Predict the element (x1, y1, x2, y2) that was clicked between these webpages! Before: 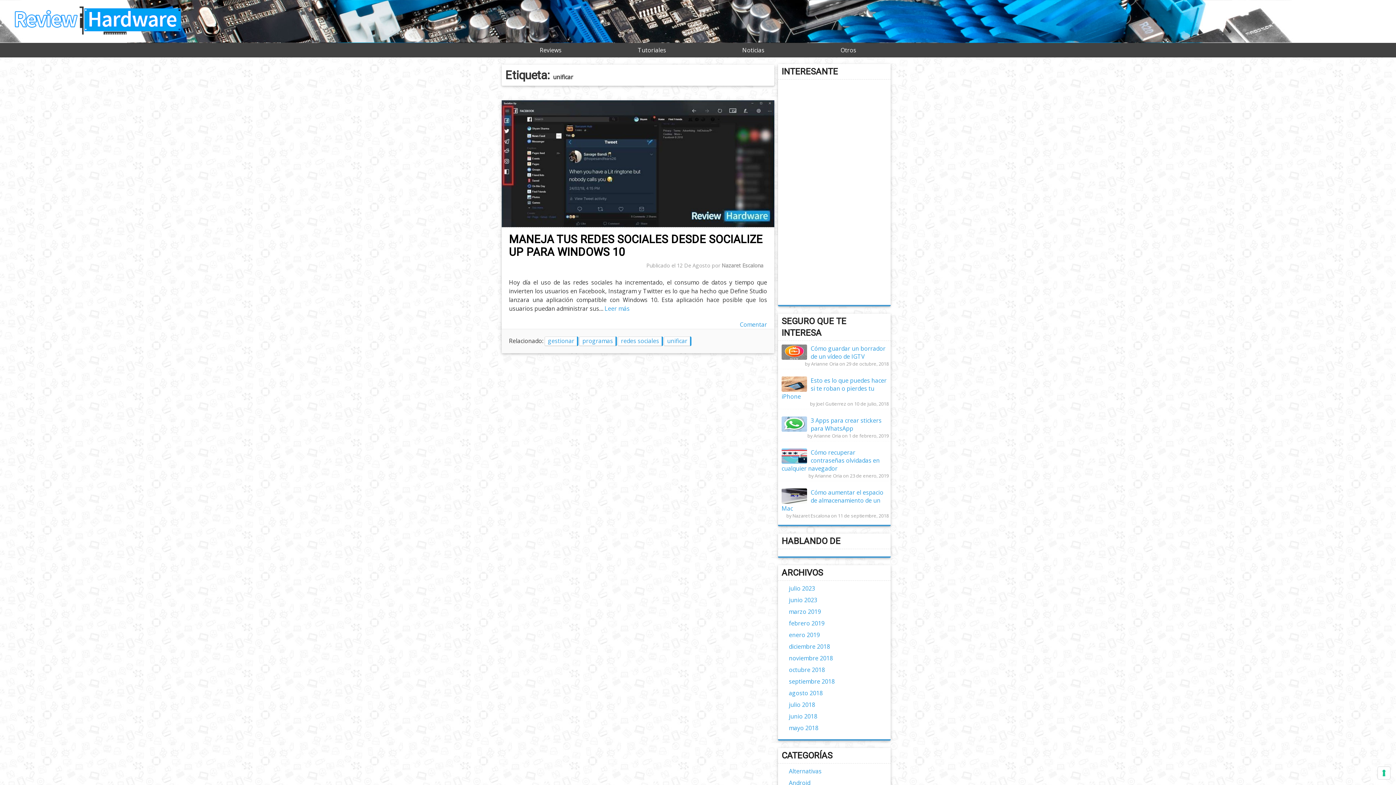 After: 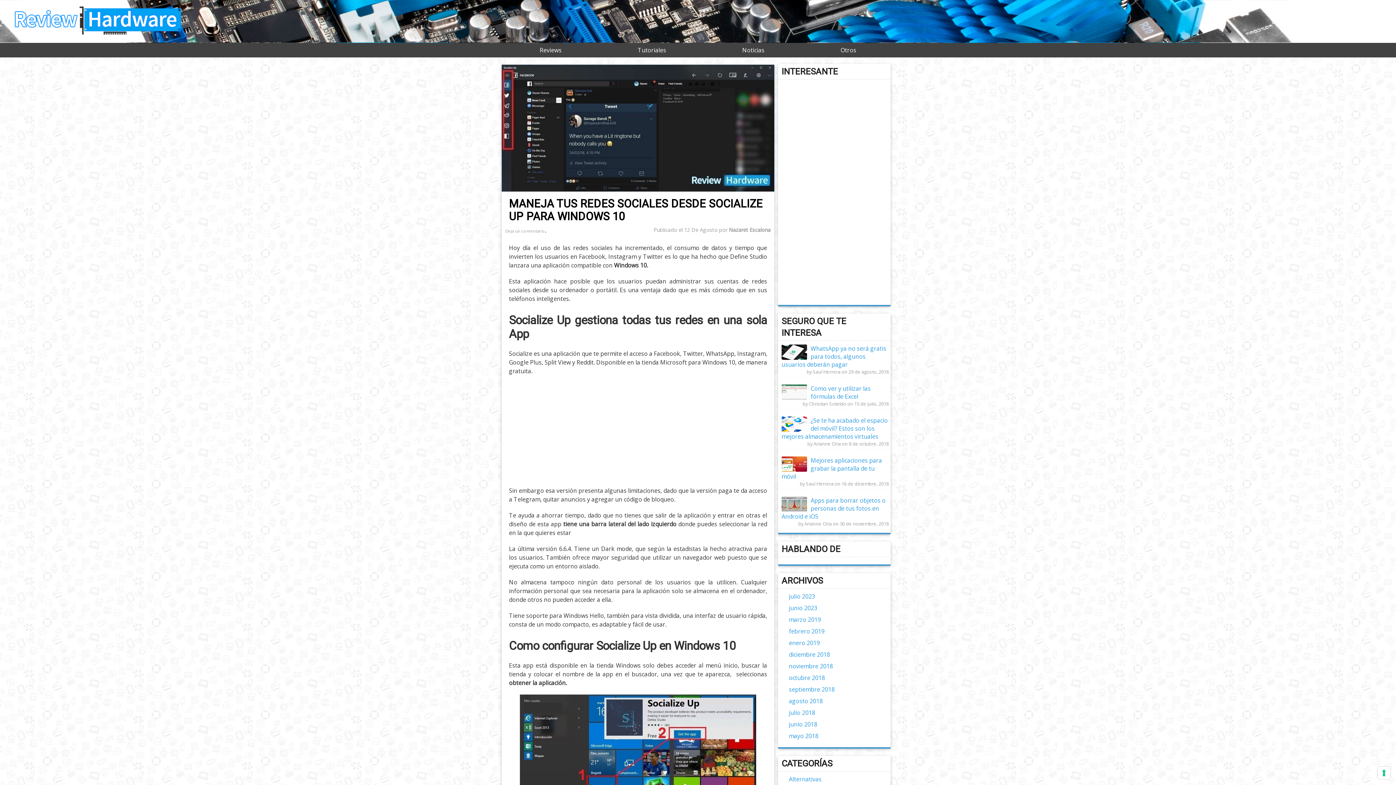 Action: label: Comentar bbox: (740, 320, 767, 328)